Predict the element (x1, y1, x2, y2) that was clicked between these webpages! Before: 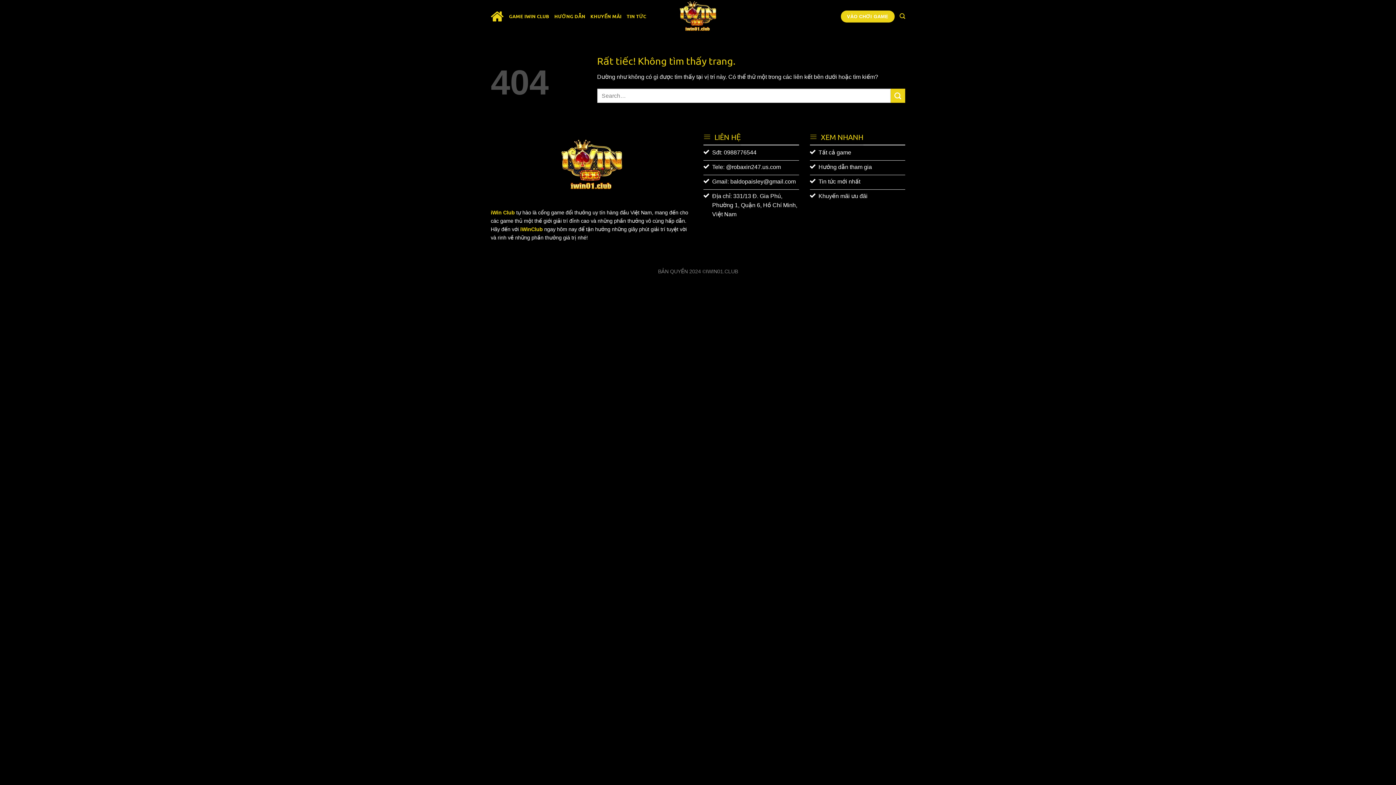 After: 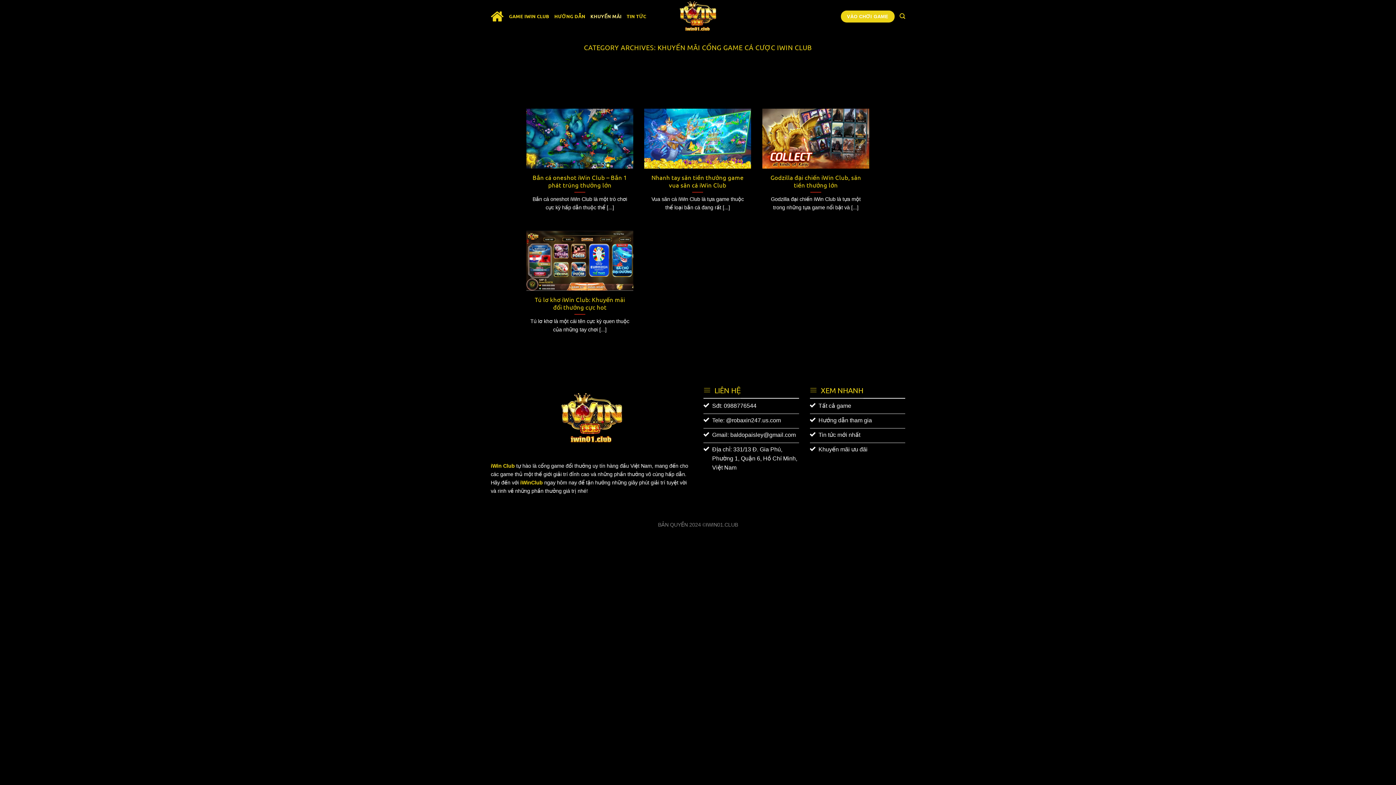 Action: label: KHUYẾN MÃI bbox: (590, 9, 621, 23)